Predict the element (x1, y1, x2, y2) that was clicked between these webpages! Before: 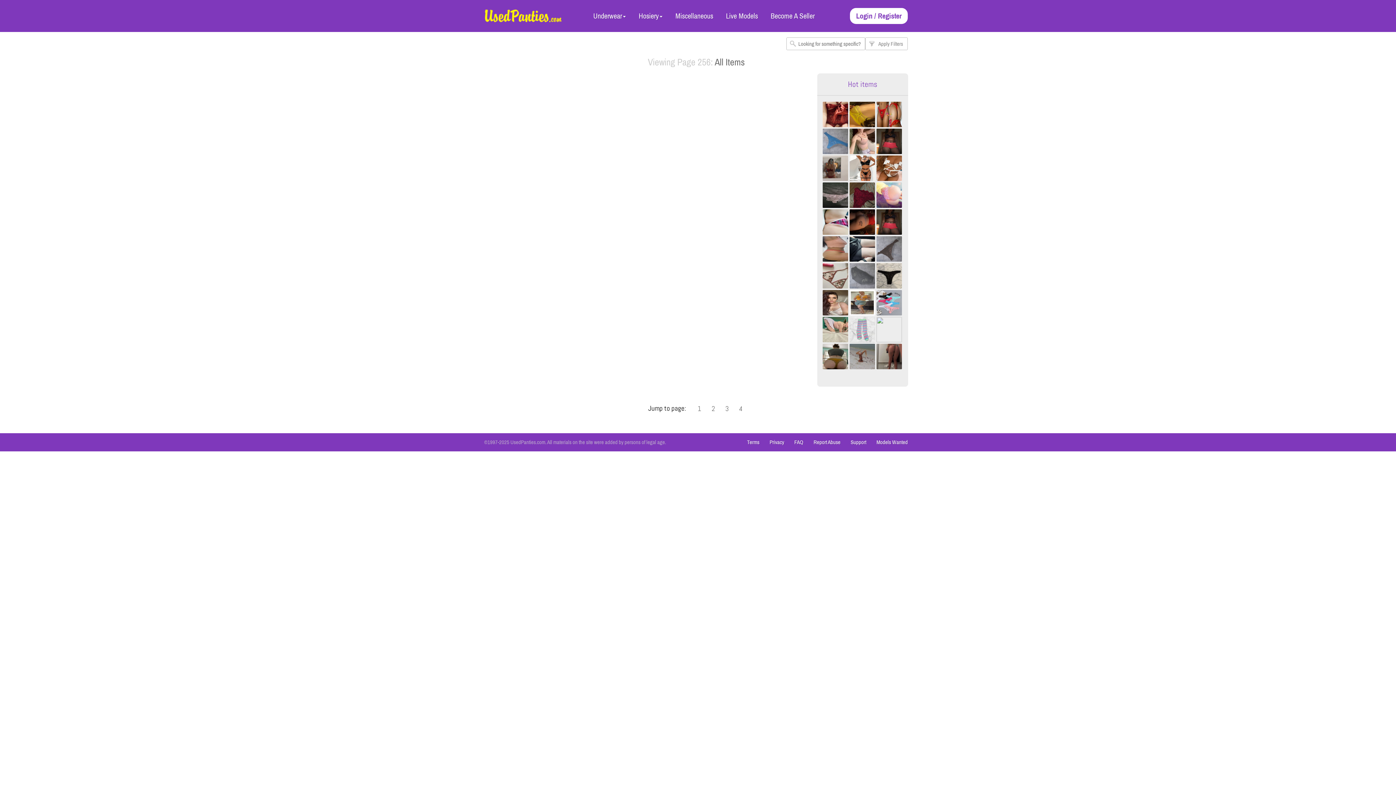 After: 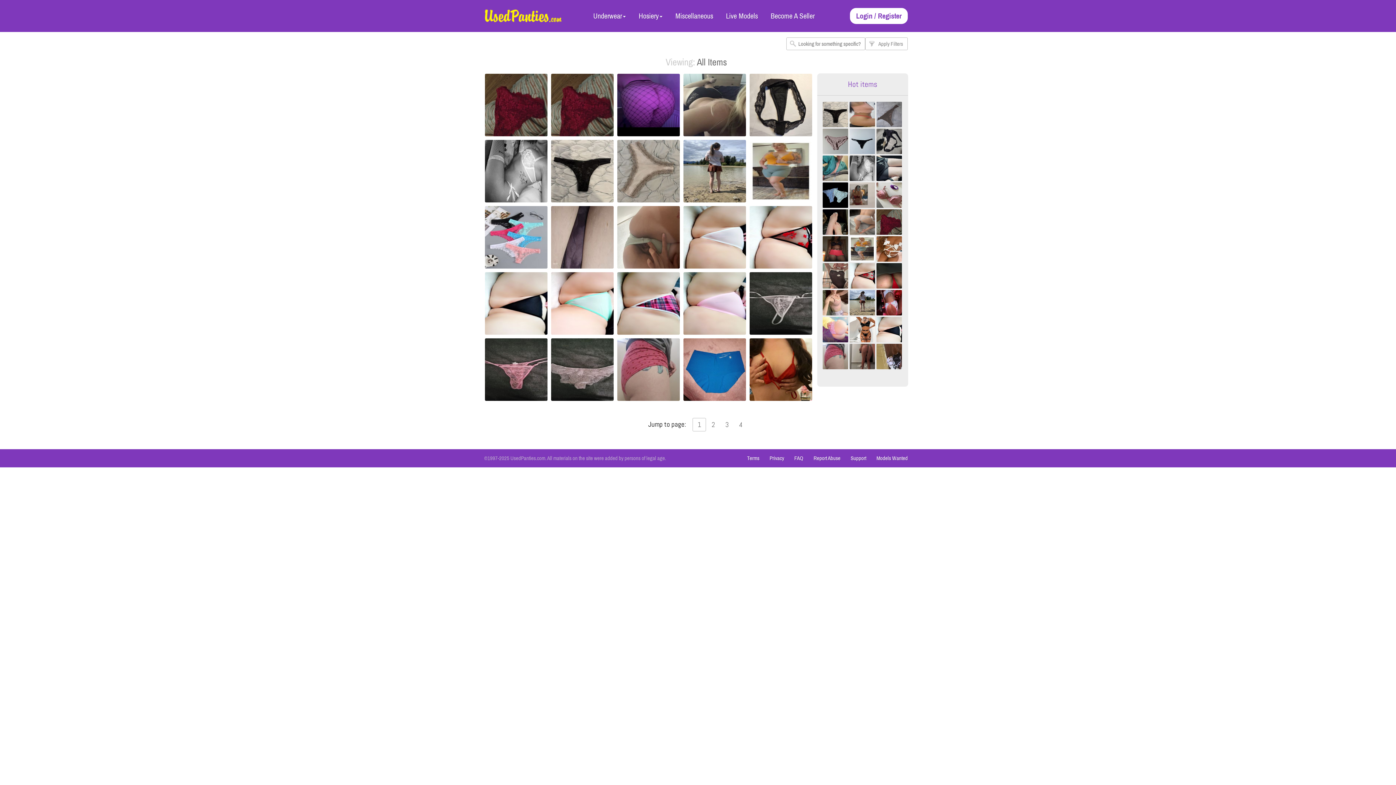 Action: label: 1 bbox: (692, 402, 706, 416)